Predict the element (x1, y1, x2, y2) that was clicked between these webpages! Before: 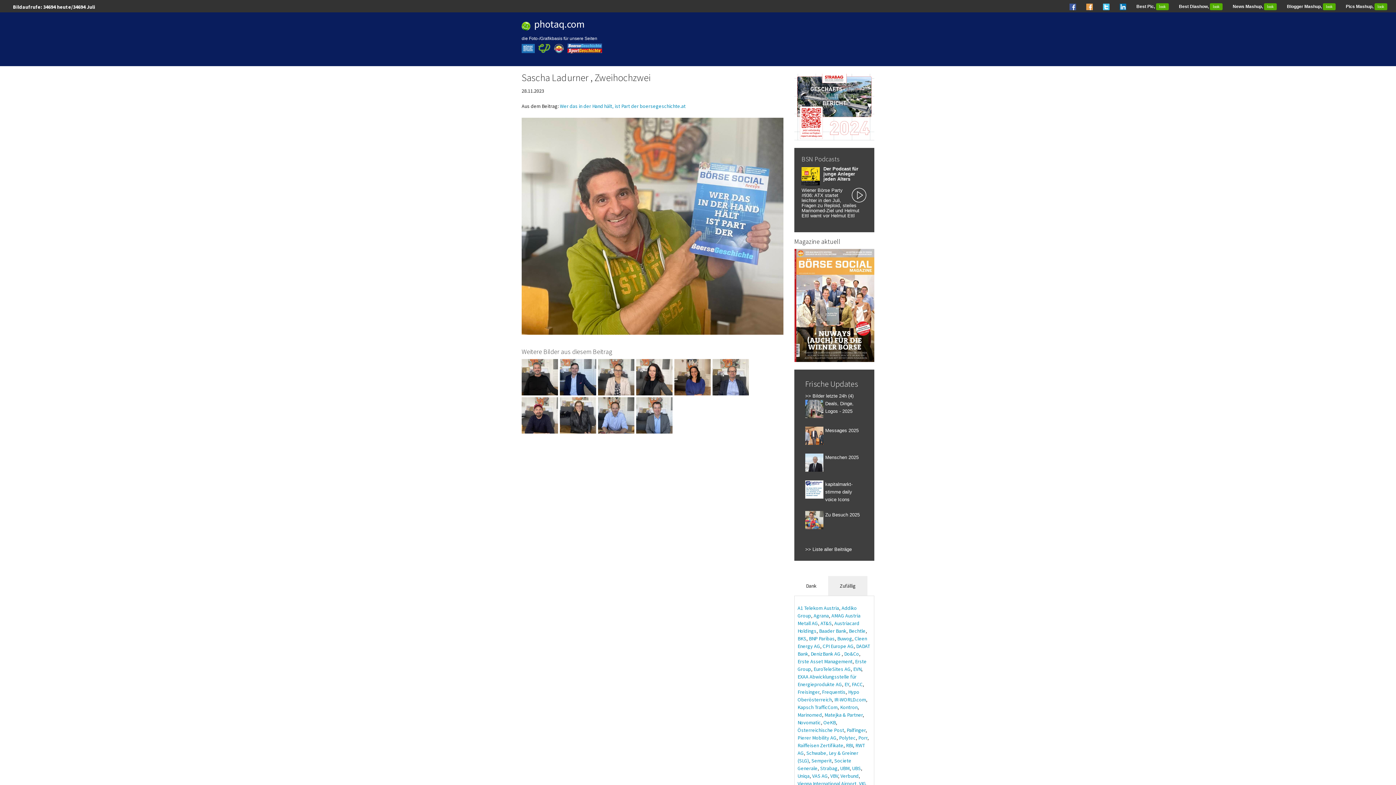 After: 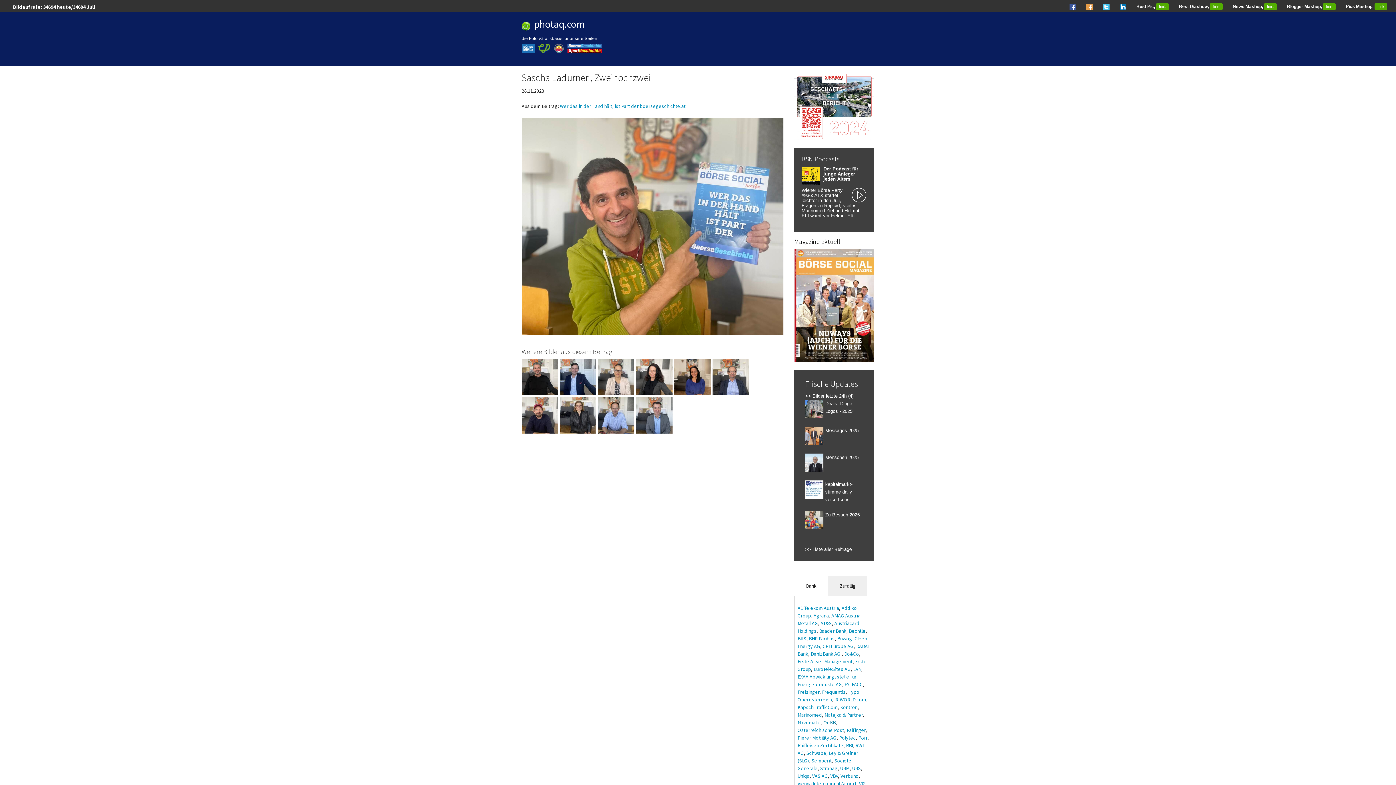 Action: bbox: (823, 719, 836, 726) label: OeKB